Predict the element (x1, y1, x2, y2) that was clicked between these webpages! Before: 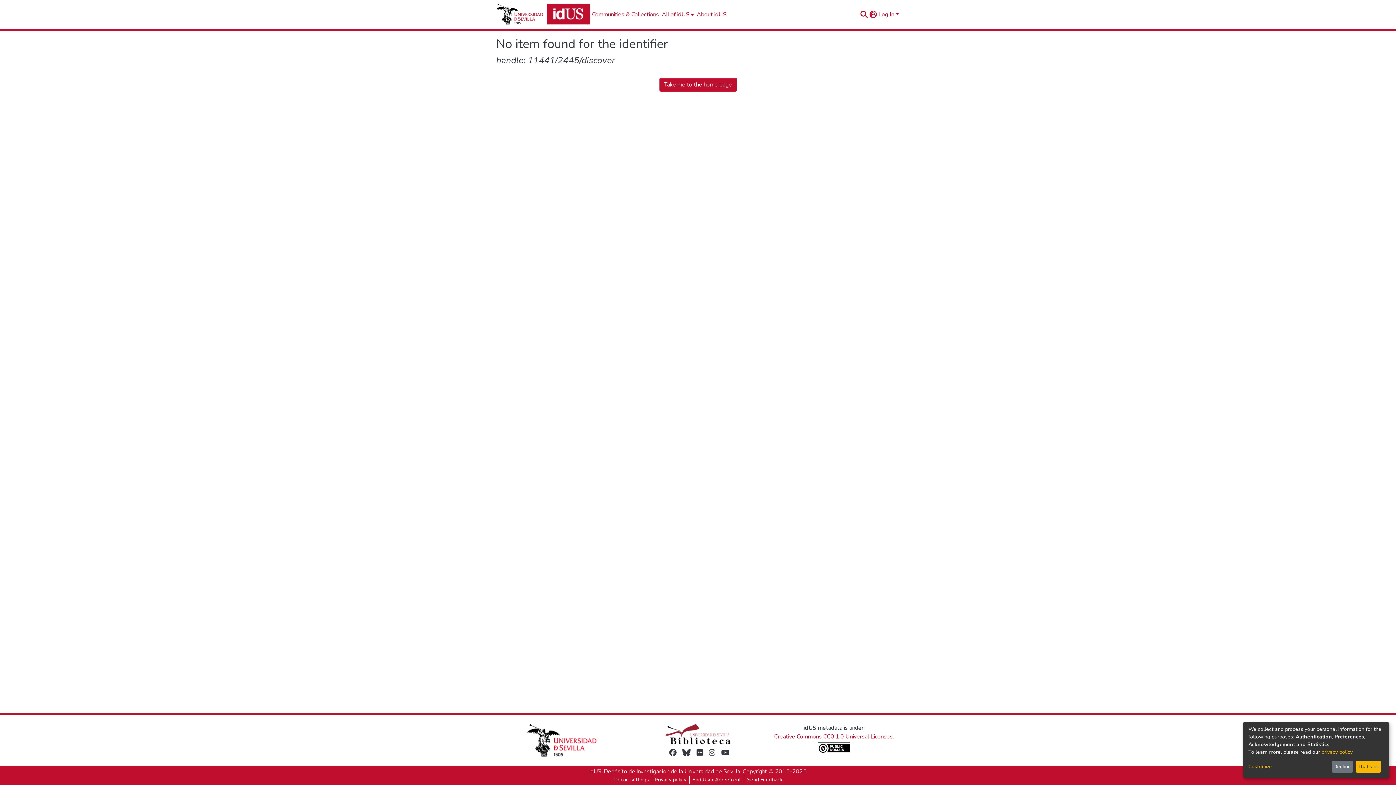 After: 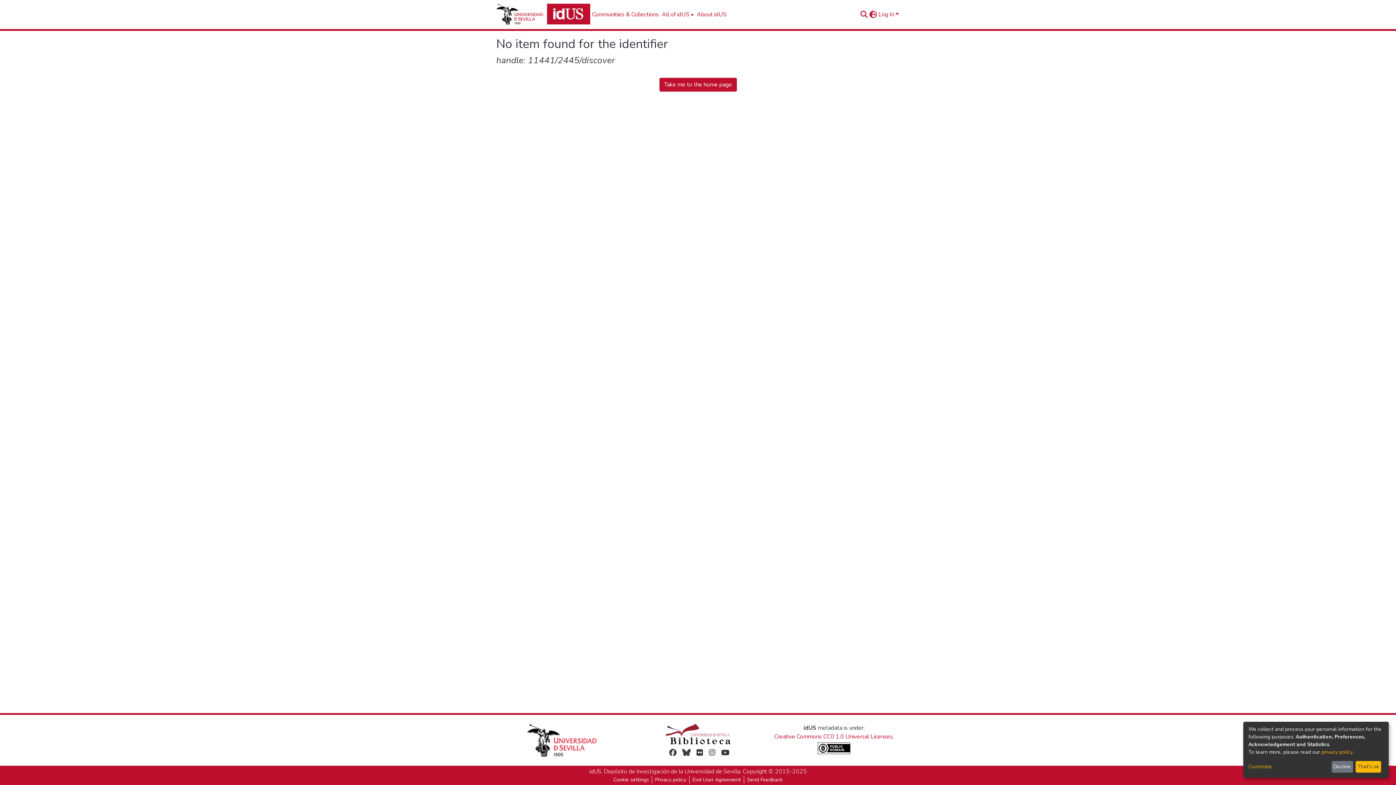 Action: bbox: (817, 743, 850, 751)